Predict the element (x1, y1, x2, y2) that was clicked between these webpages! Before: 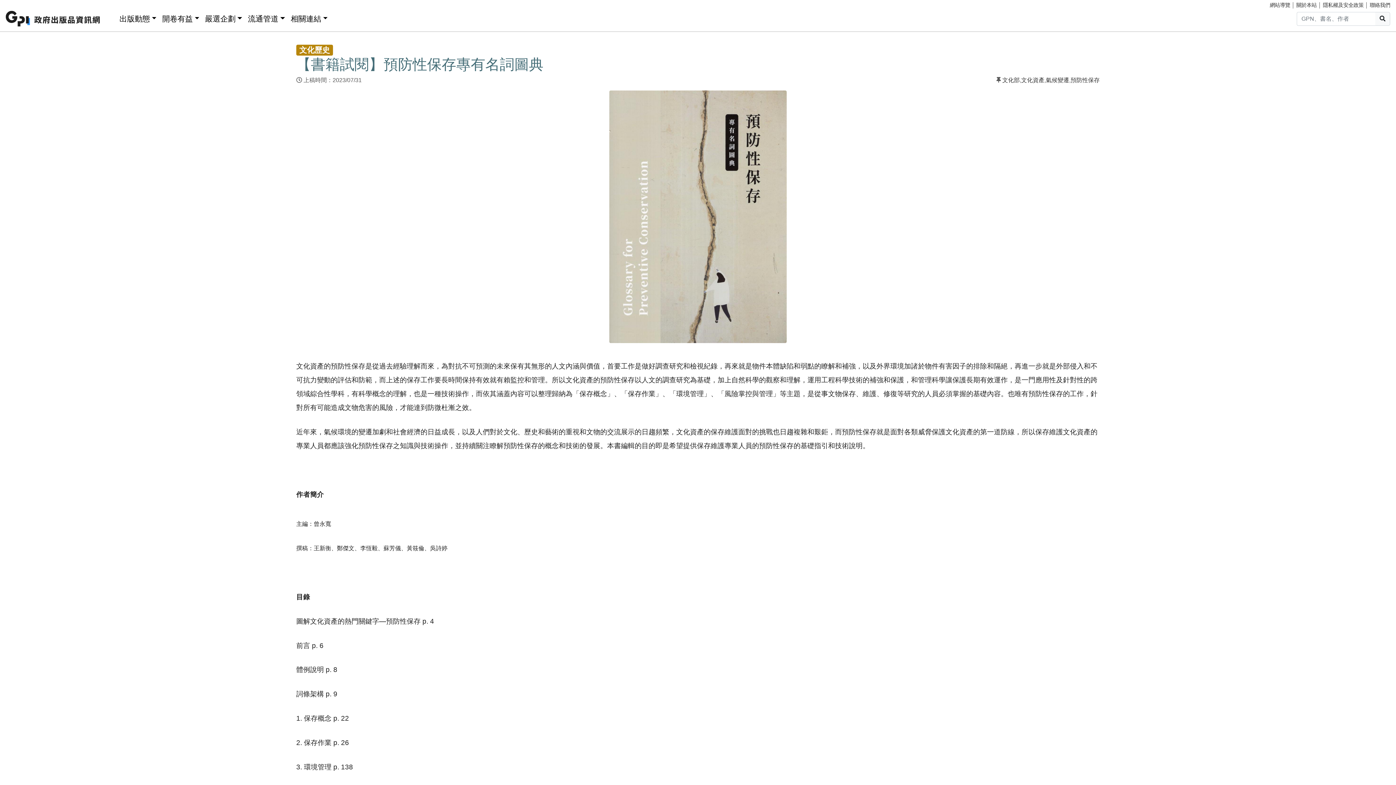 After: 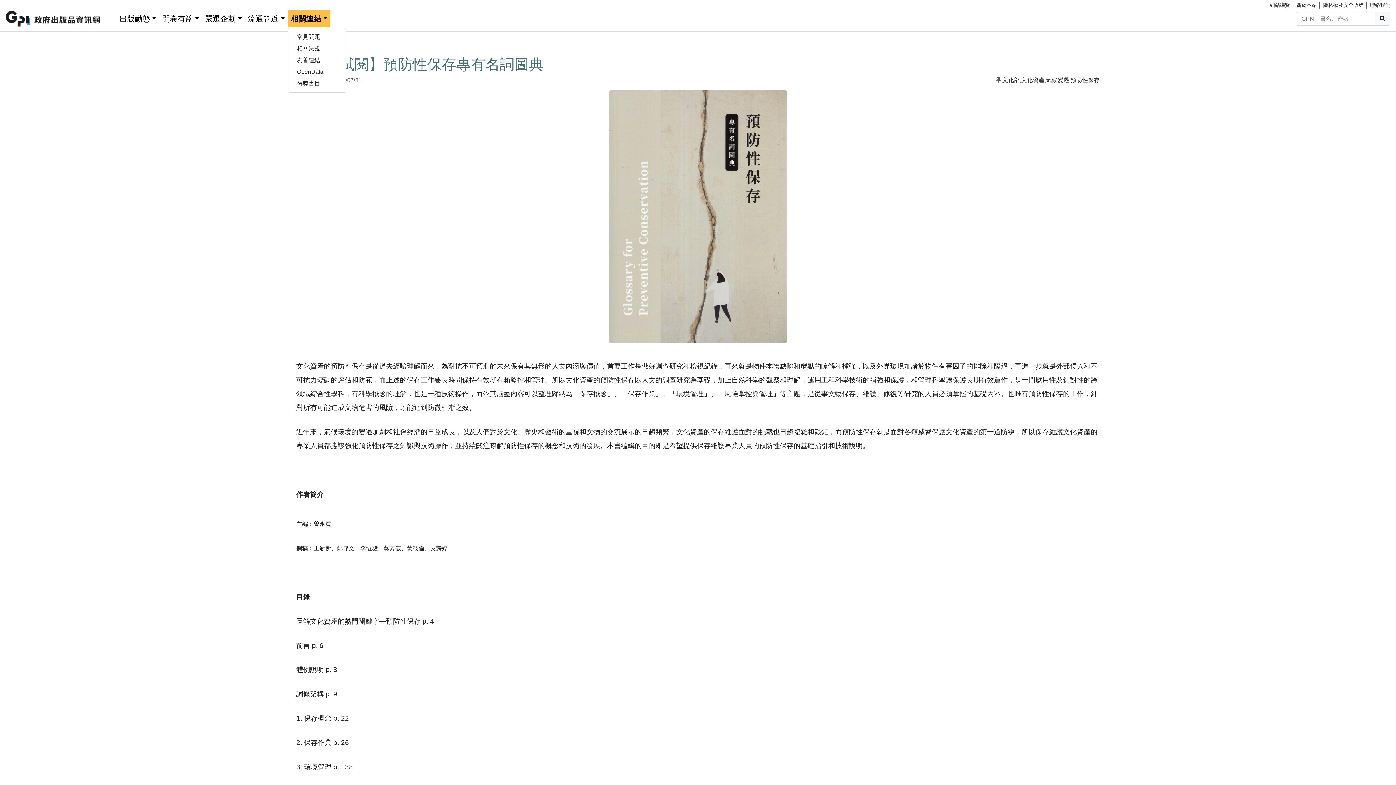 Action: label: 相關連結 bbox: (287, 10, 330, 27)